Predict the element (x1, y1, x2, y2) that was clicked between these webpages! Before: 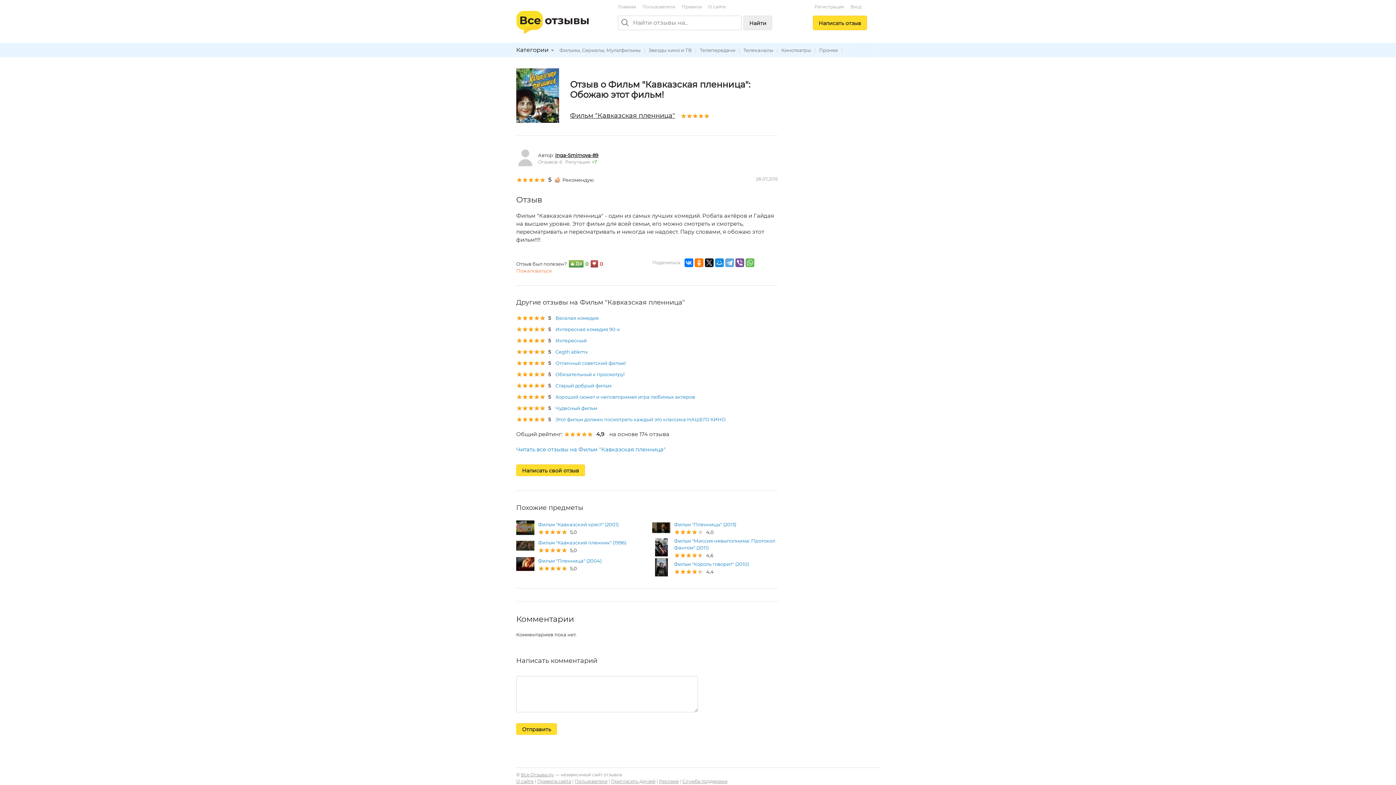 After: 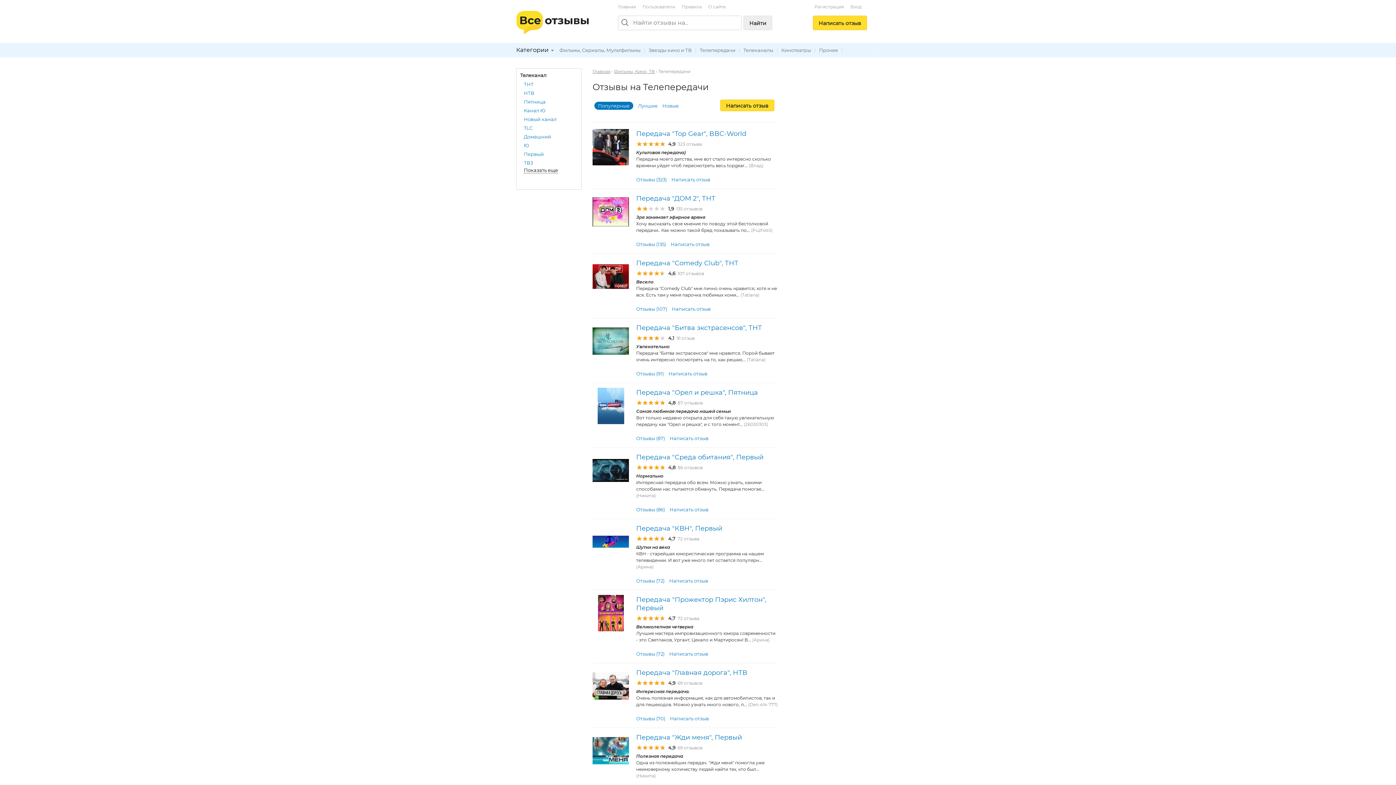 Action: bbox: (700, 47, 735, 53) label: Телепередачи